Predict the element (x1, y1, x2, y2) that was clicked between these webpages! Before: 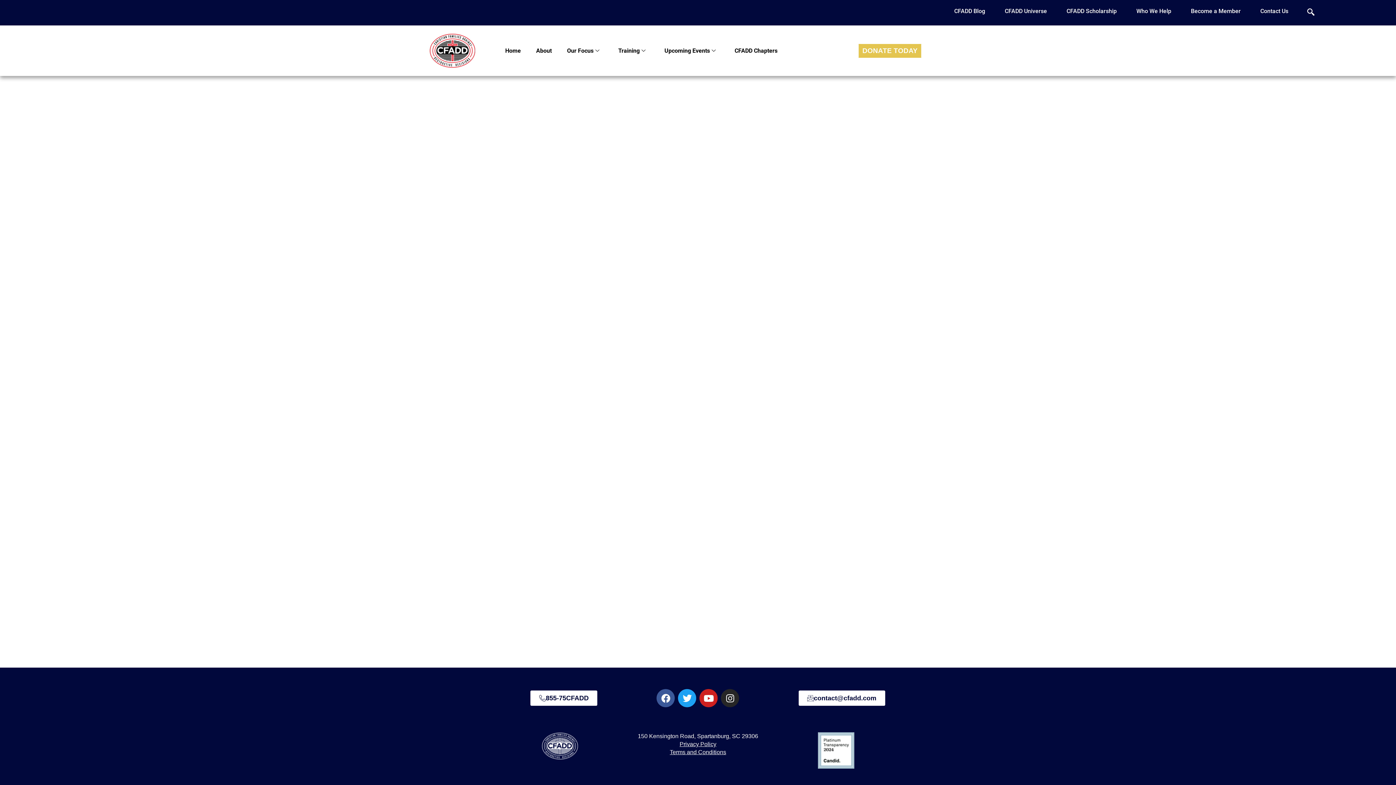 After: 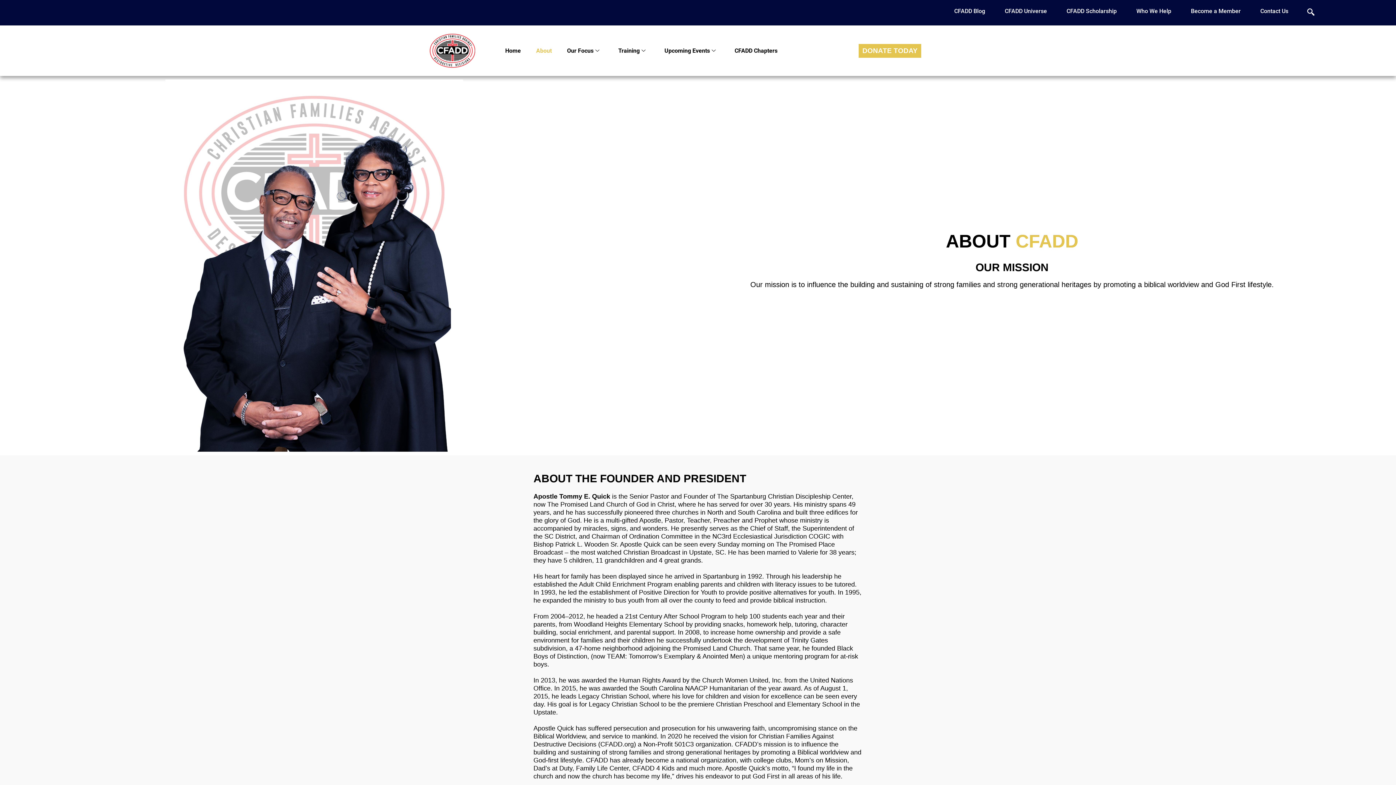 Action: bbox: (530, 38, 557, 63) label: About